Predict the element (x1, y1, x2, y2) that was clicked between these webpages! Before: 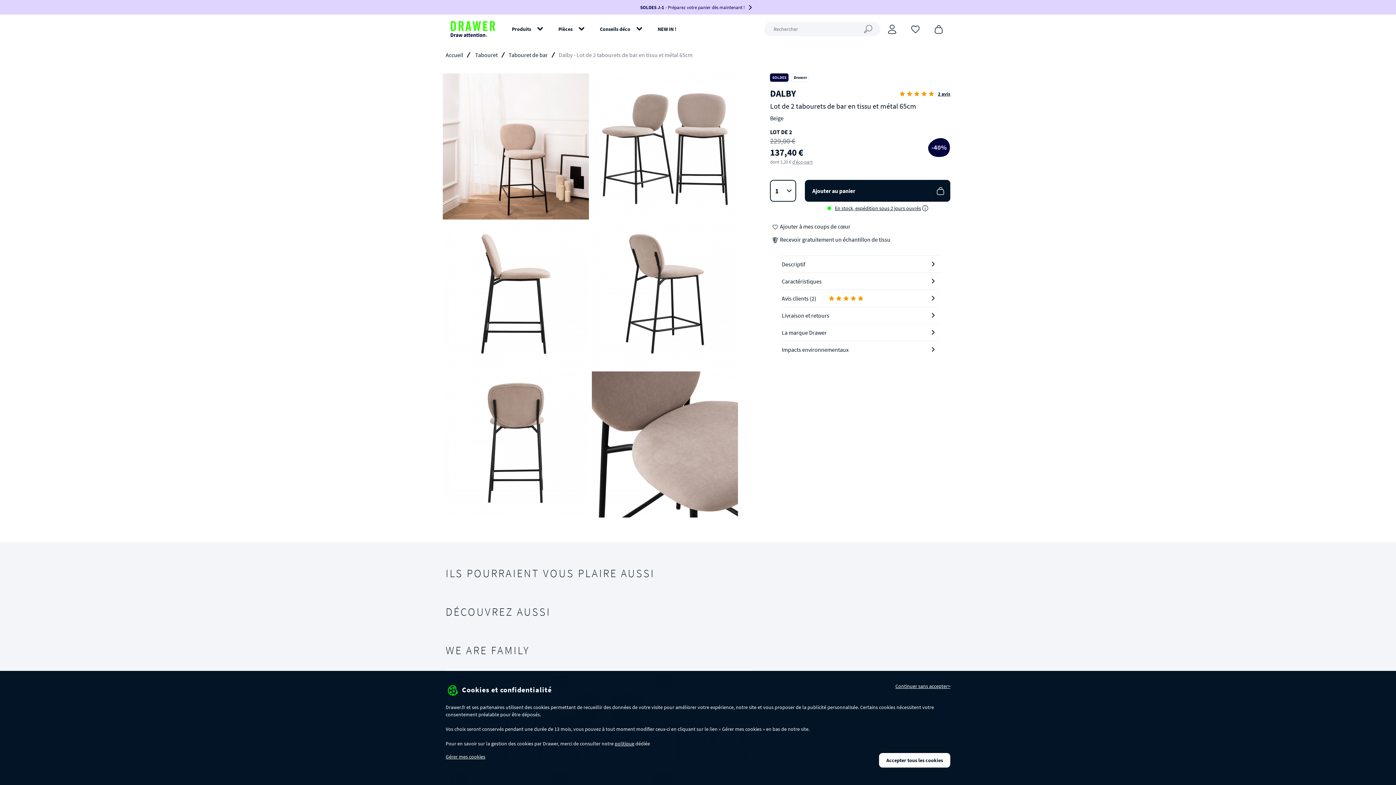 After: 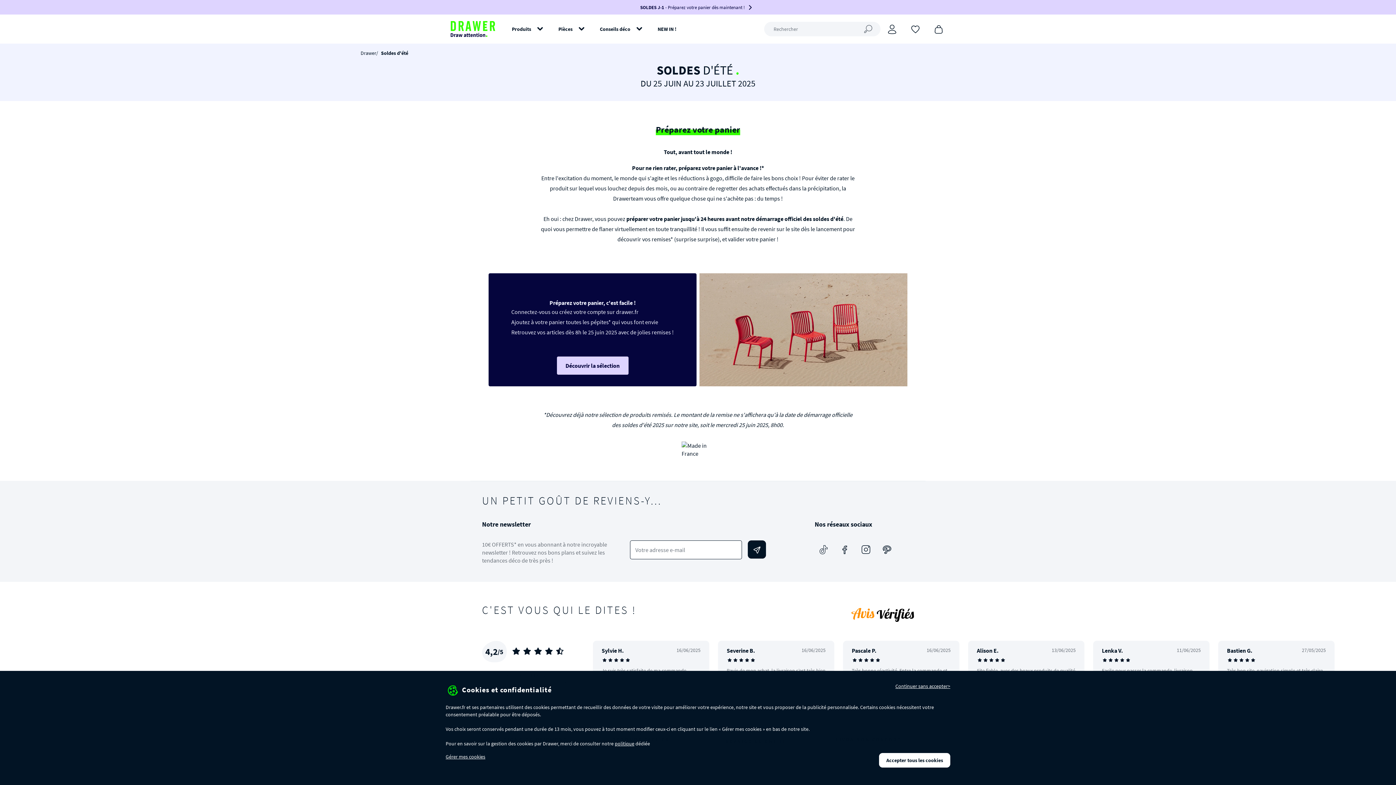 Action: label: SOLDES J-1 - Préparez votre panier dès maintenant ! bbox: (445, 0, 950, 14)